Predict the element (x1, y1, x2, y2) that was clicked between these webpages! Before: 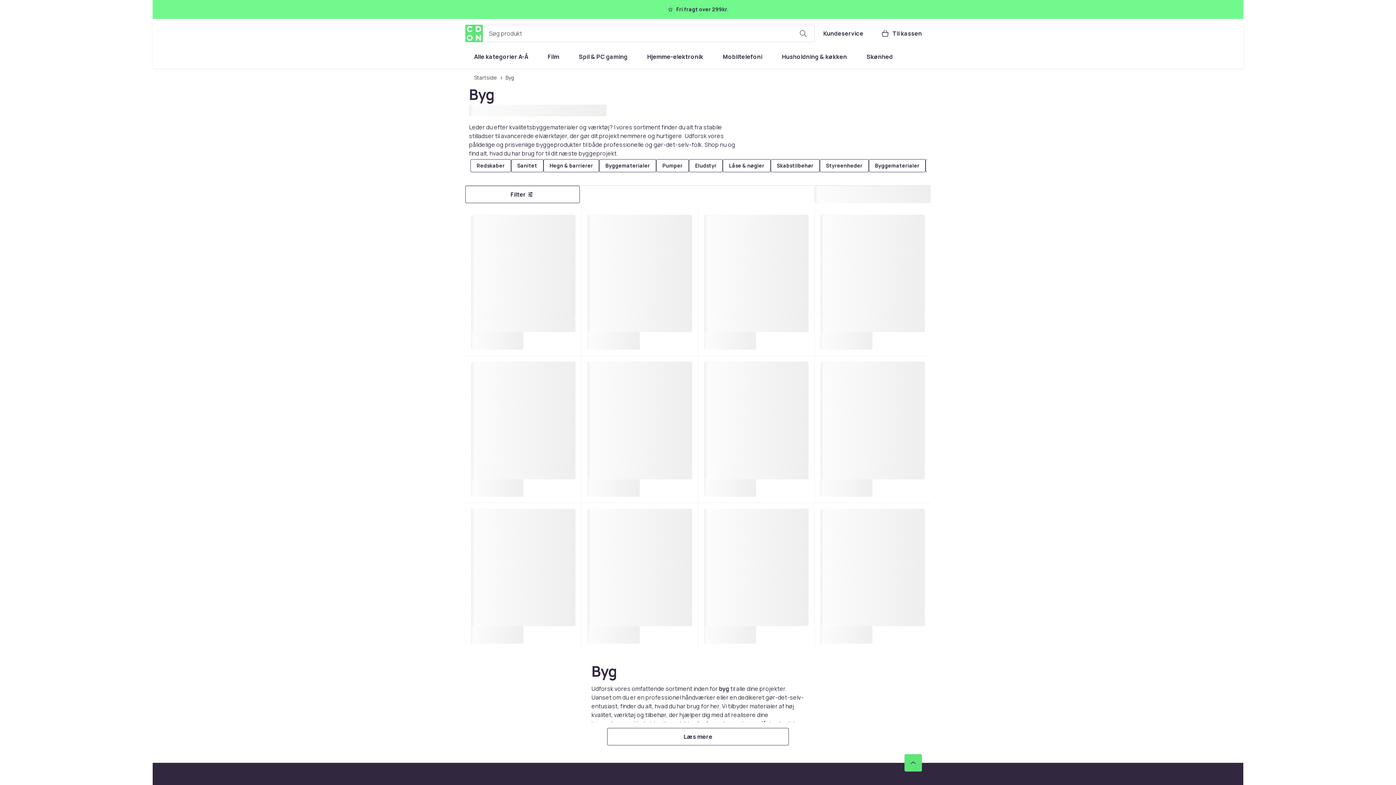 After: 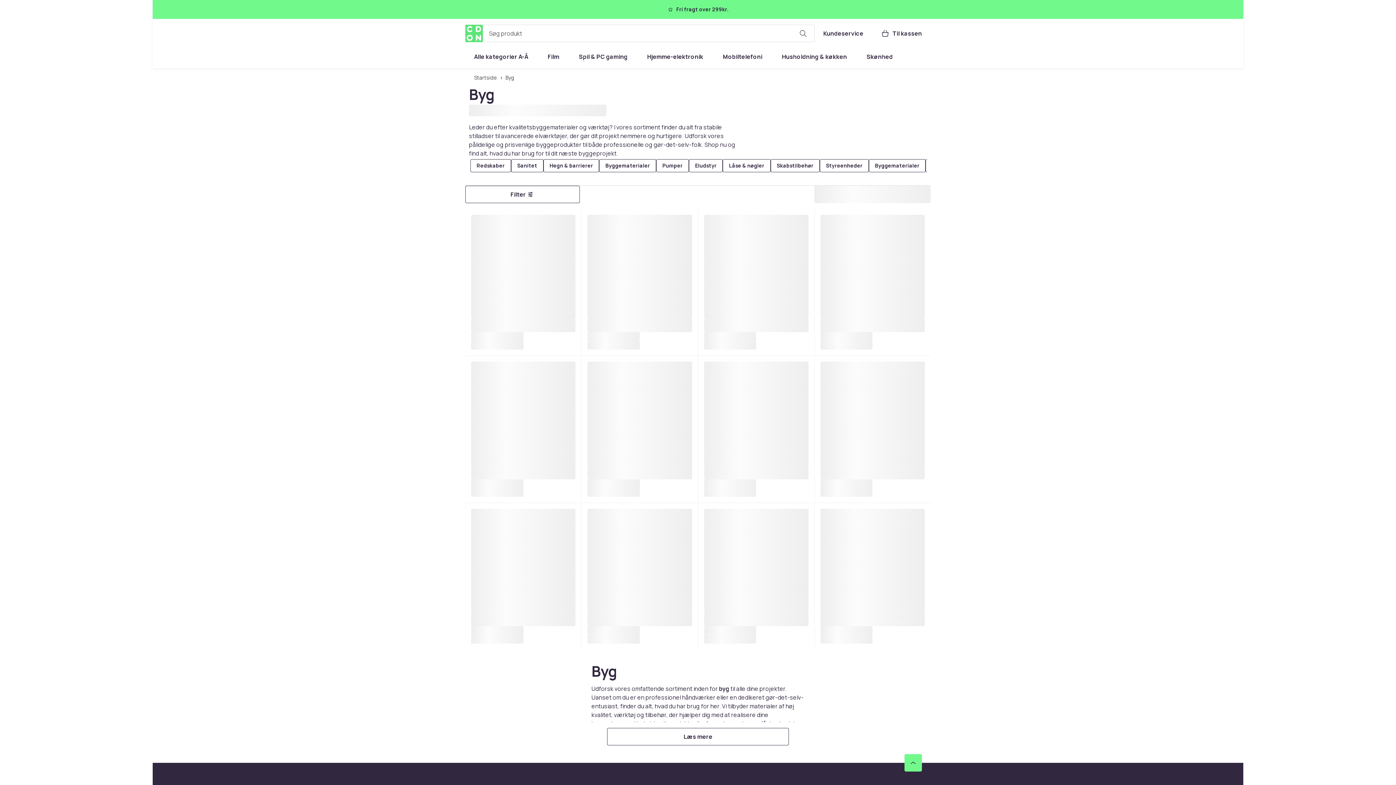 Action: label: Scroll til toppen bbox: (904, 754, 922, 771)